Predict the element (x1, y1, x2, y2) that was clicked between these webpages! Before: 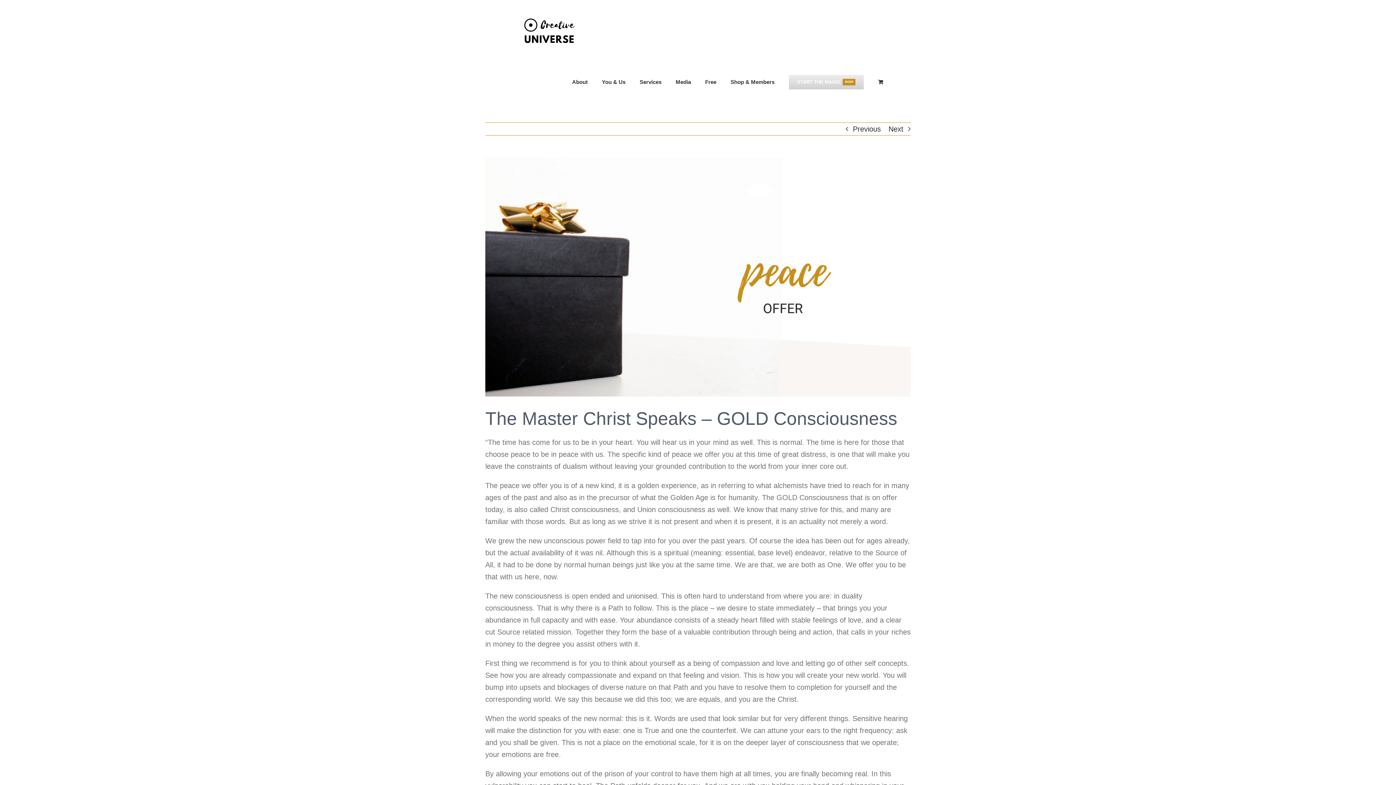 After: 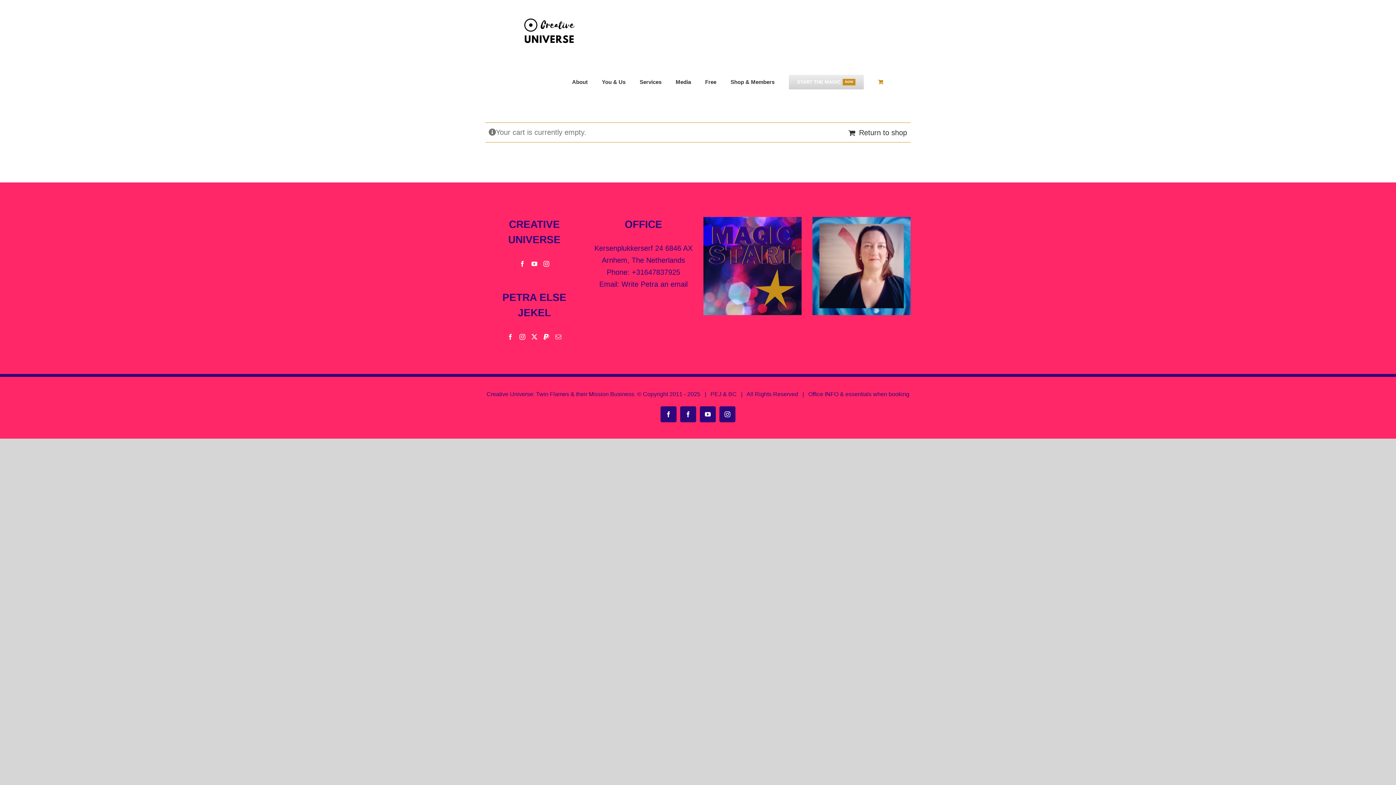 Action: bbox: (878, 63, 883, 100)